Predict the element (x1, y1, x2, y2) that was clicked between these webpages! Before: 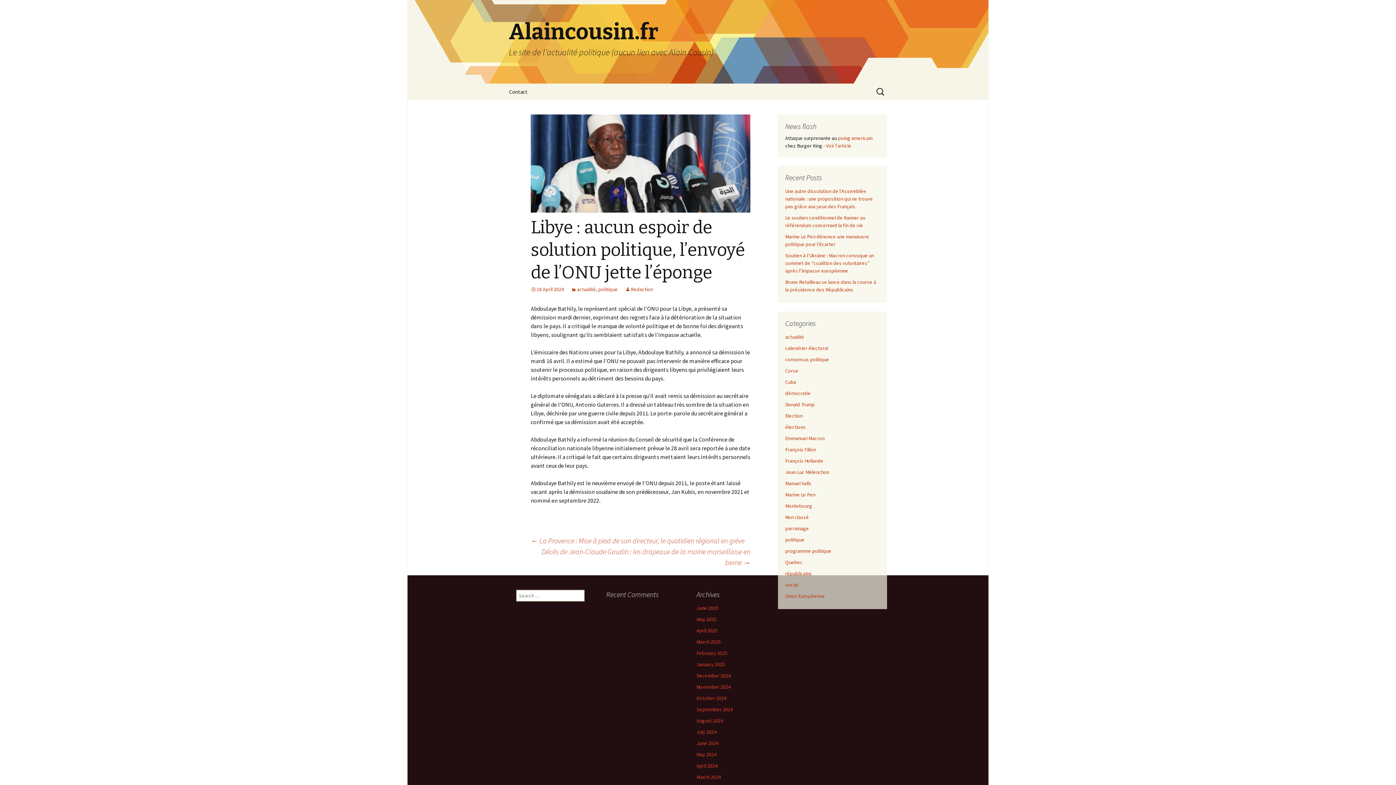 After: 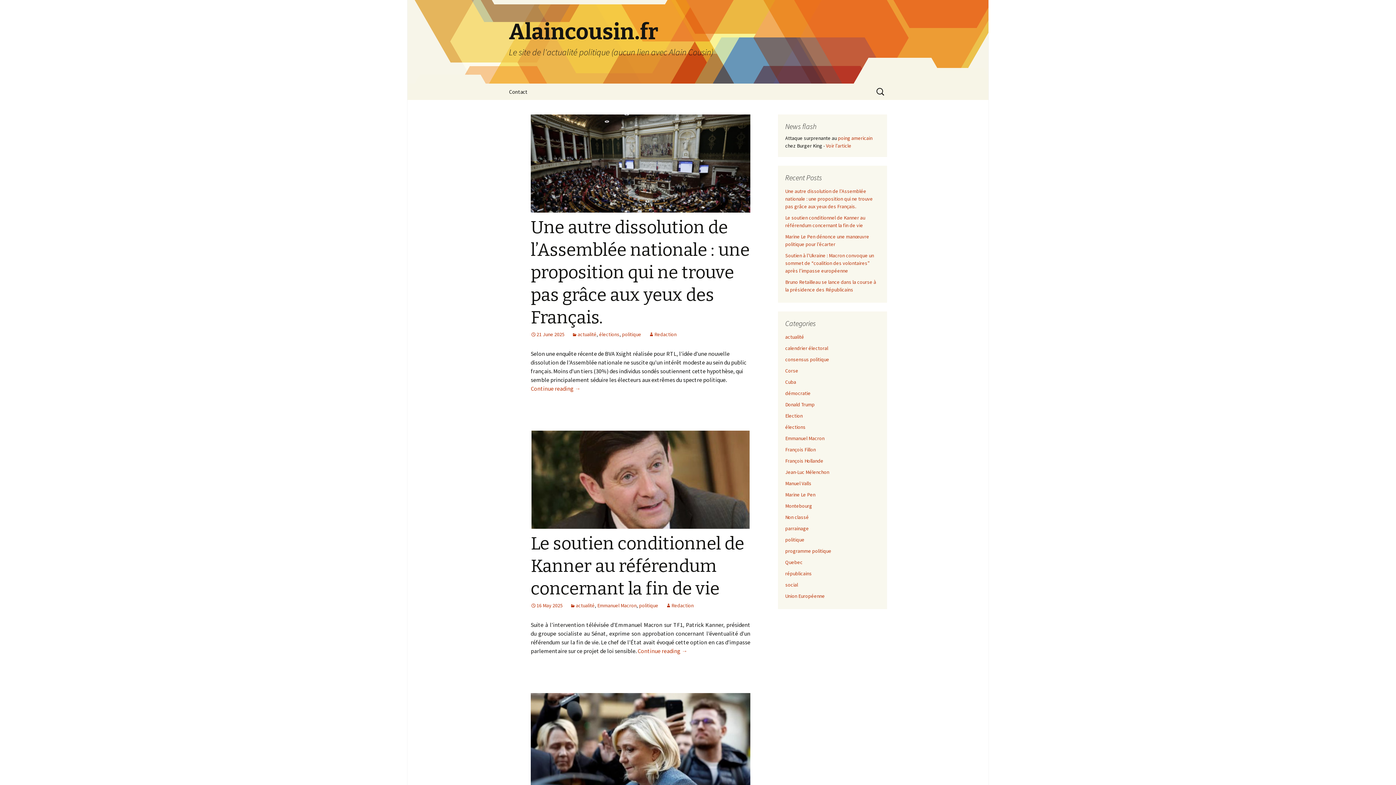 Action: bbox: (501, 0, 894, 83) label: Alaincousin.fr
Le site de l'actualité politique (aucun lien avec Alain Cousin)